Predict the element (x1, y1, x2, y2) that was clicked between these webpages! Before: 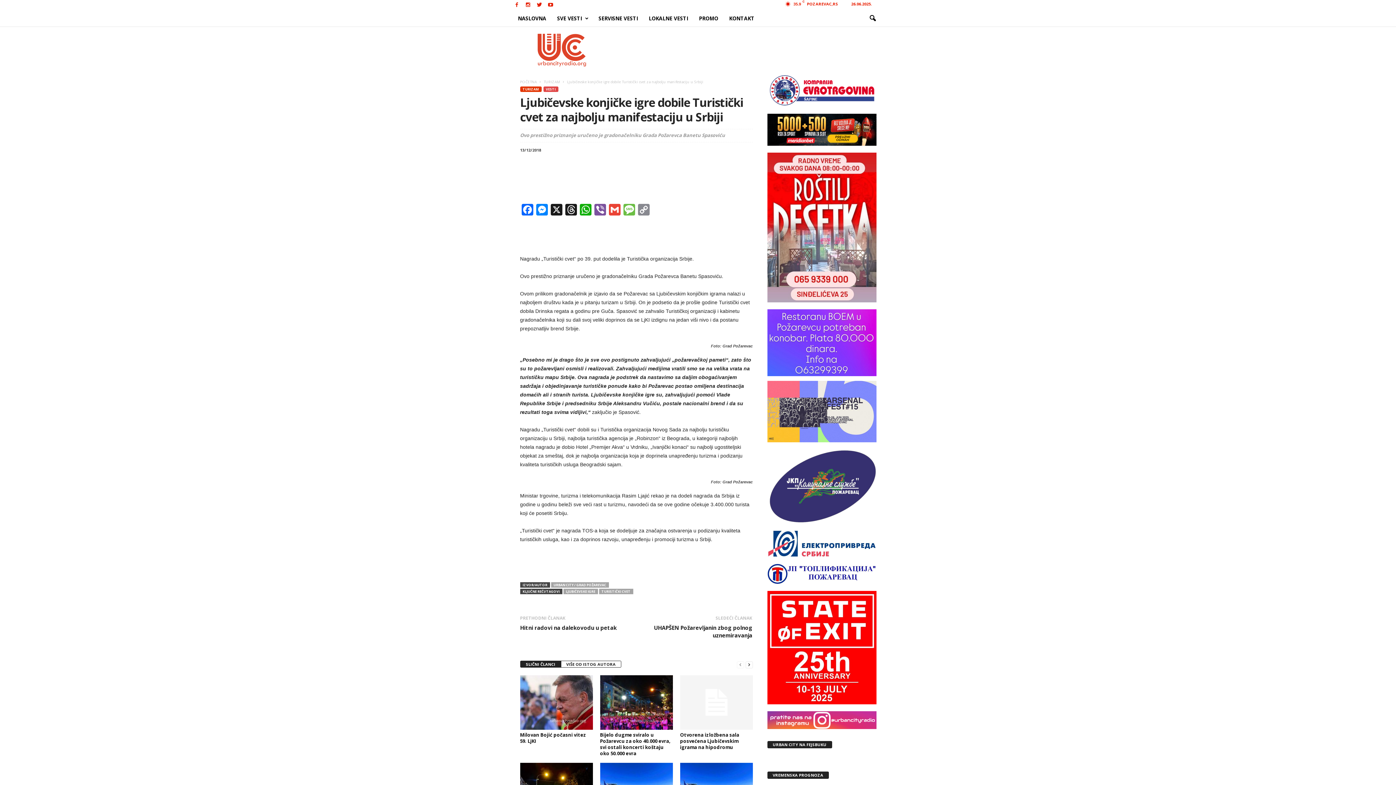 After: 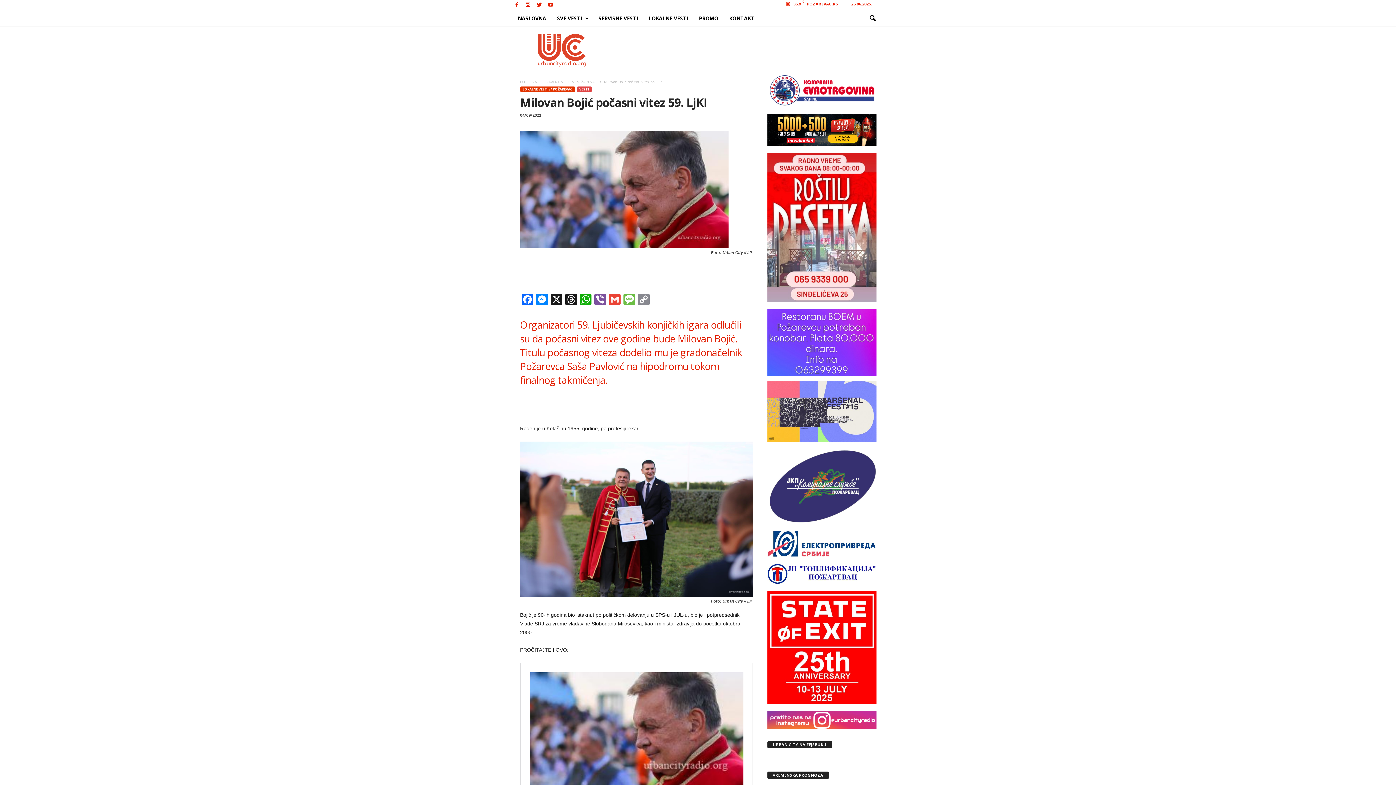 Action: bbox: (520, 675, 592, 730)